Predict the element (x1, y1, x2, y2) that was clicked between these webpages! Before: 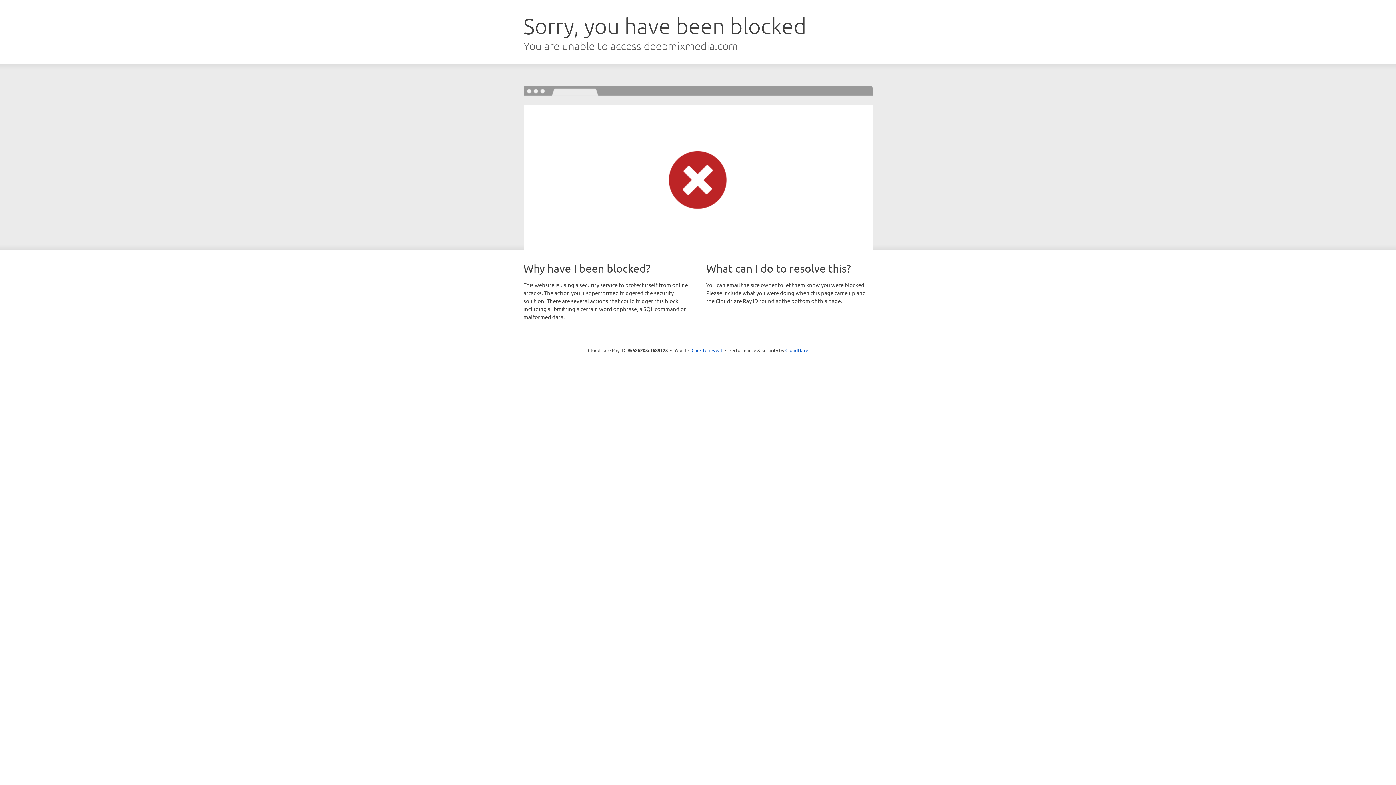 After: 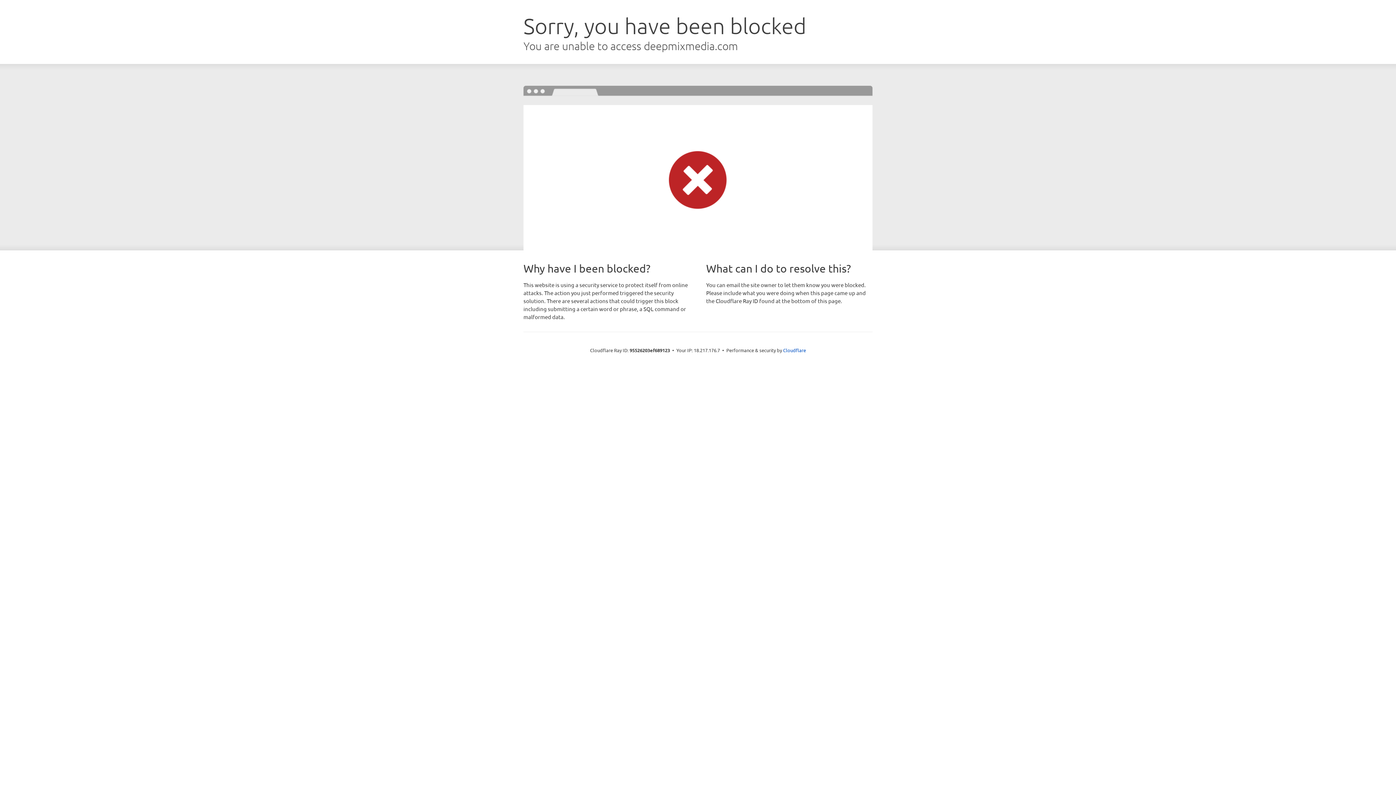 Action: label: Click to reveal bbox: (691, 346, 722, 353)